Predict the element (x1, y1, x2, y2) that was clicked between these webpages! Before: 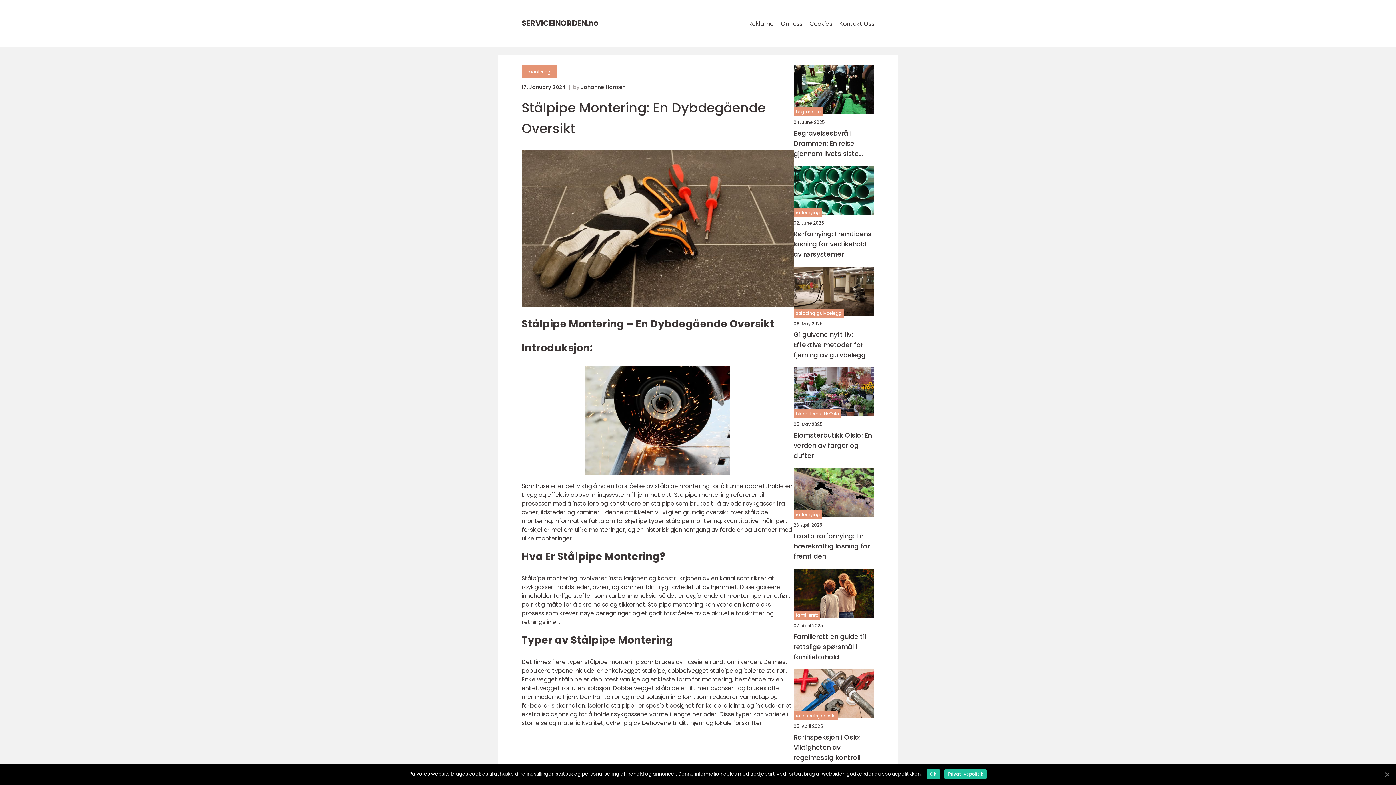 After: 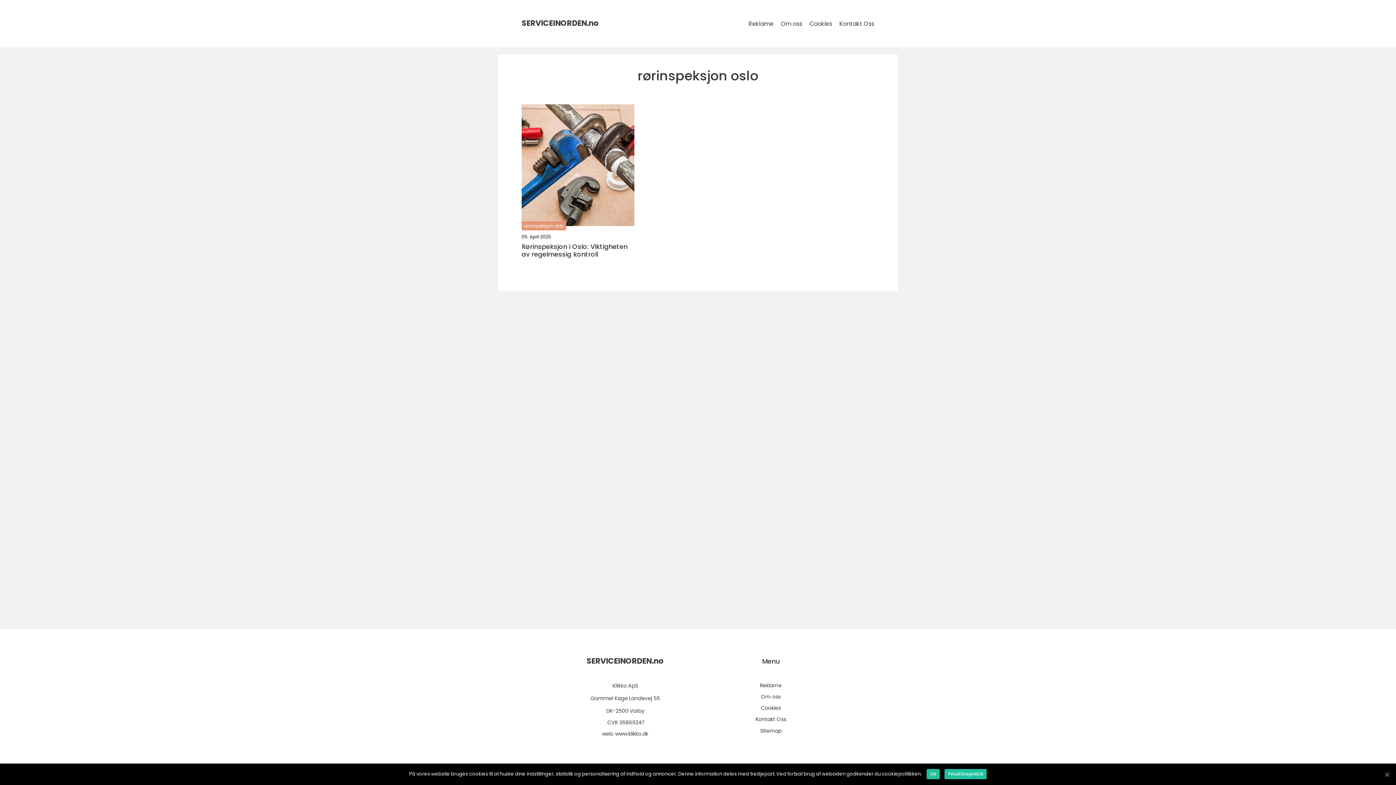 Action: bbox: (793, 711, 838, 720) label: rørinspeksjon oslo